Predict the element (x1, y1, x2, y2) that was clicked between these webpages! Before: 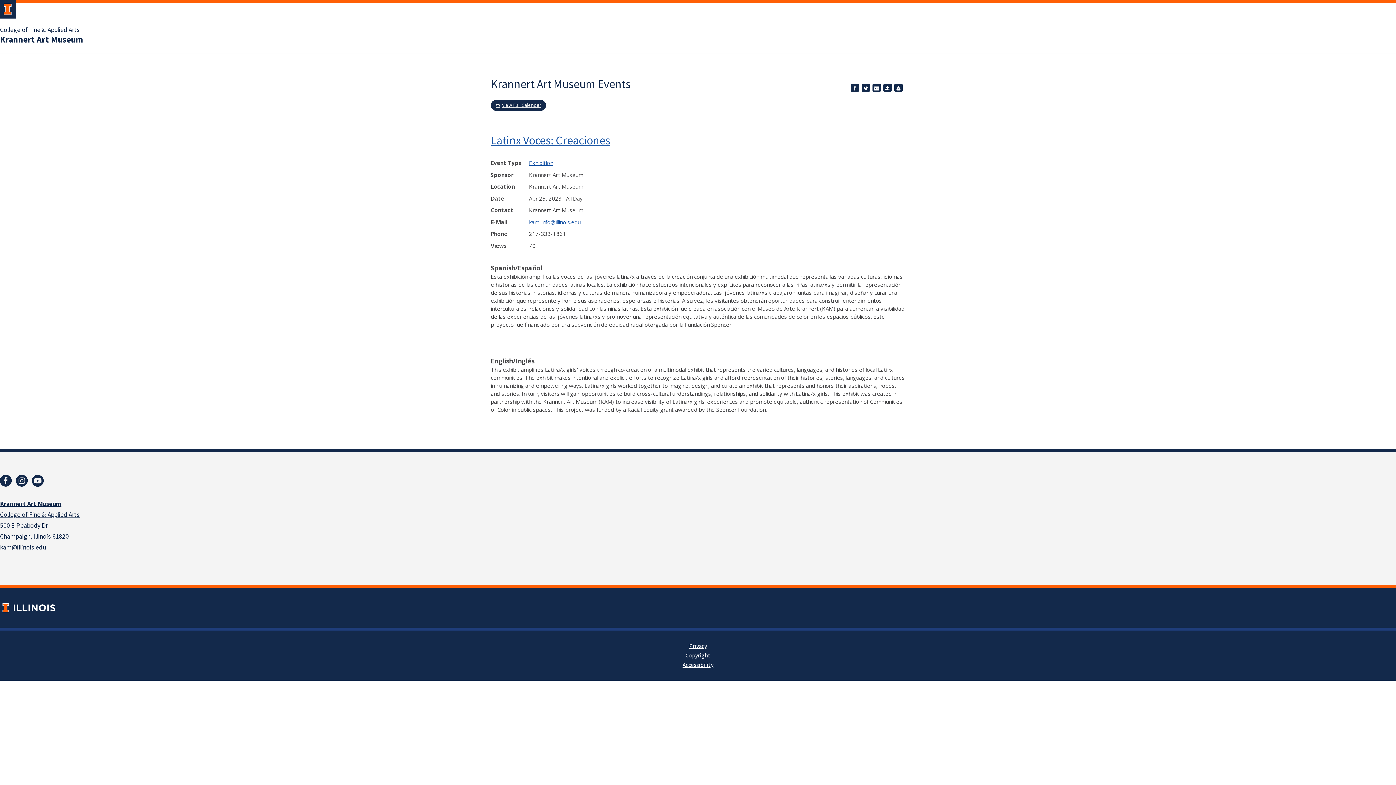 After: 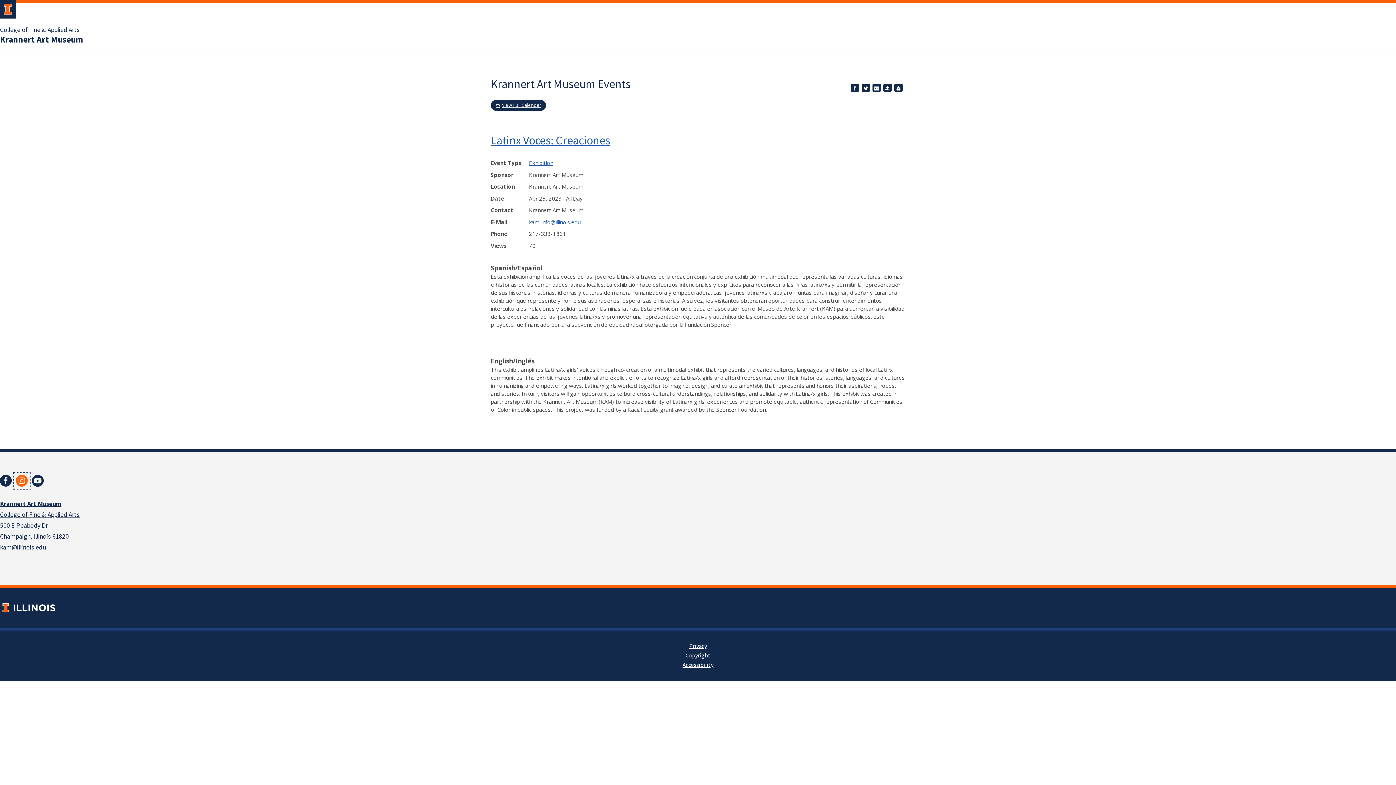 Action: bbox: (13, 473, 29, 489)